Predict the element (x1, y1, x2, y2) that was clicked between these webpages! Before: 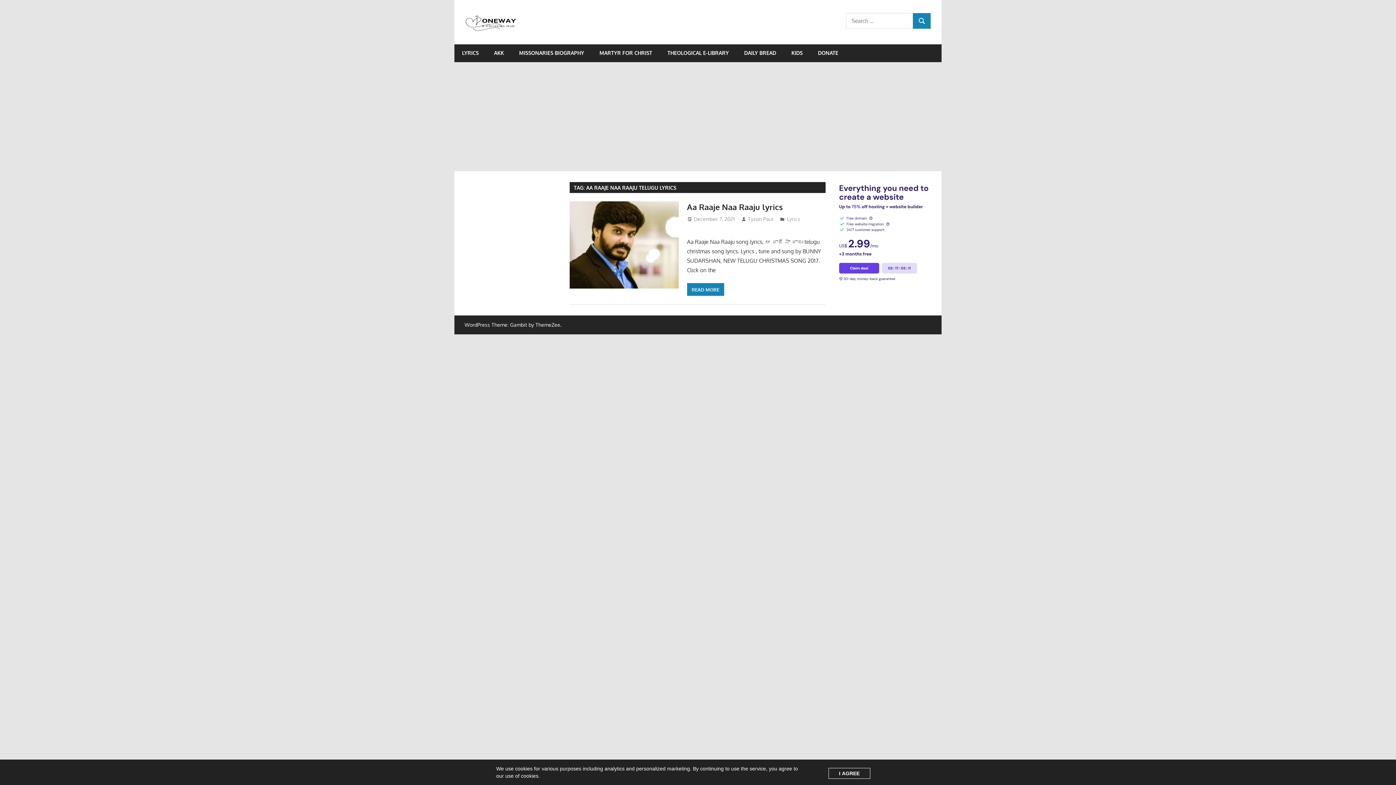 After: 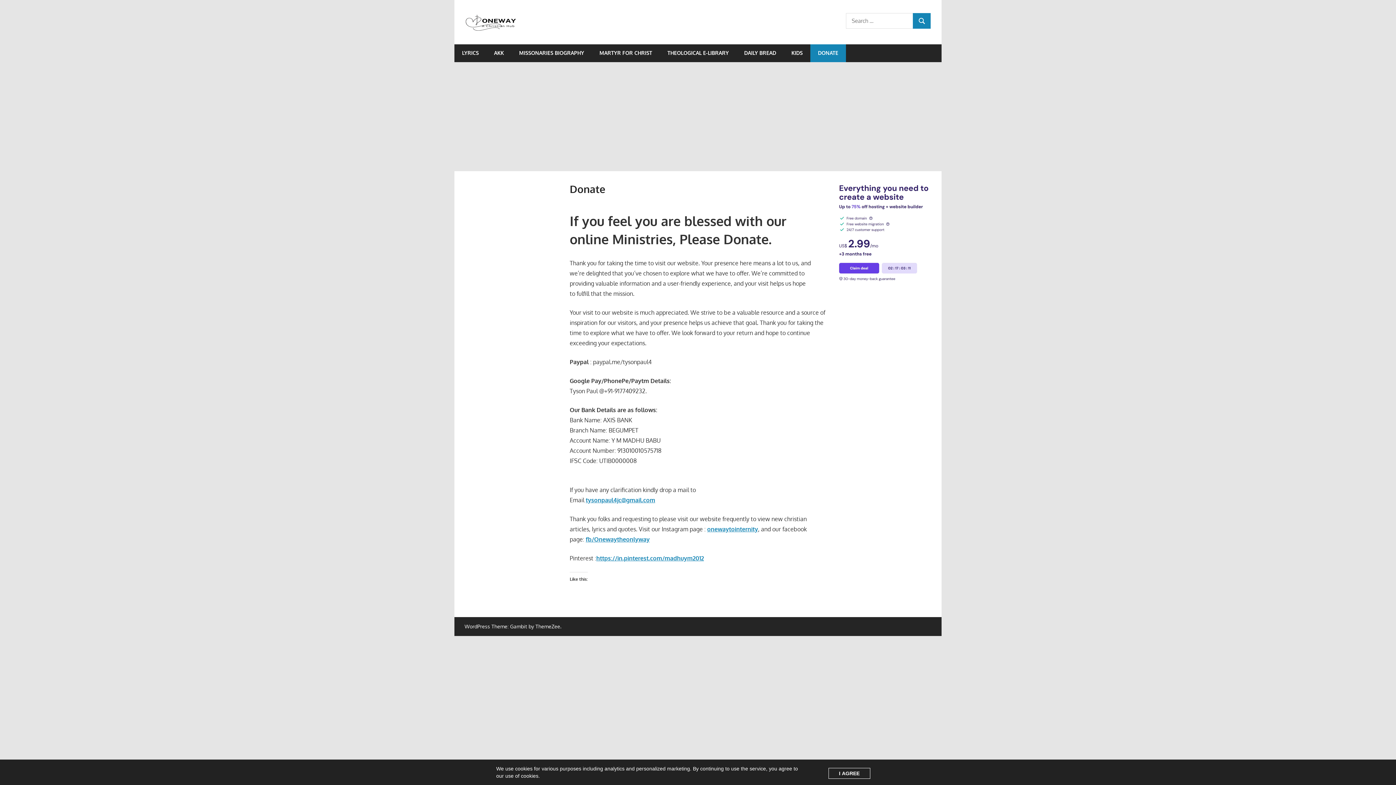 Action: bbox: (810, 44, 846, 62) label: DONATE